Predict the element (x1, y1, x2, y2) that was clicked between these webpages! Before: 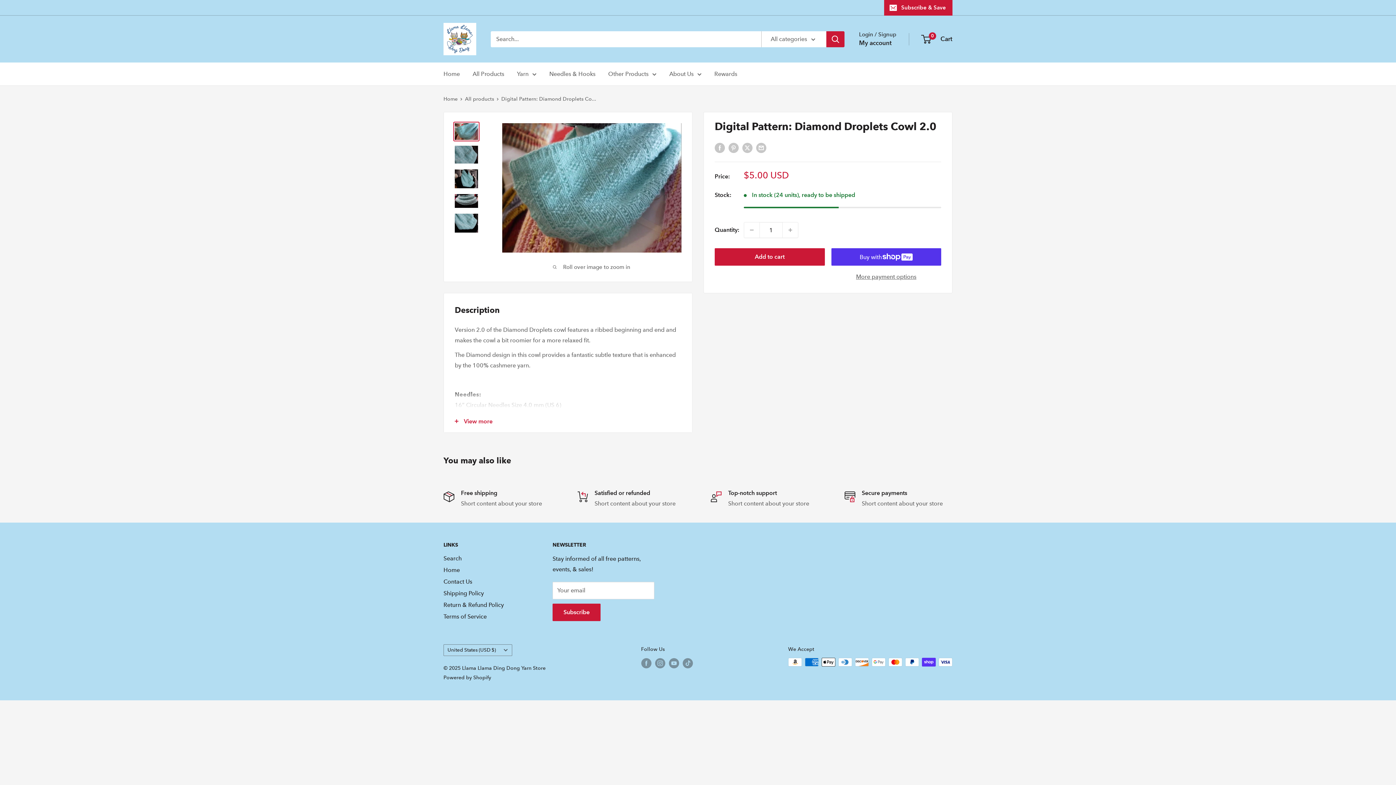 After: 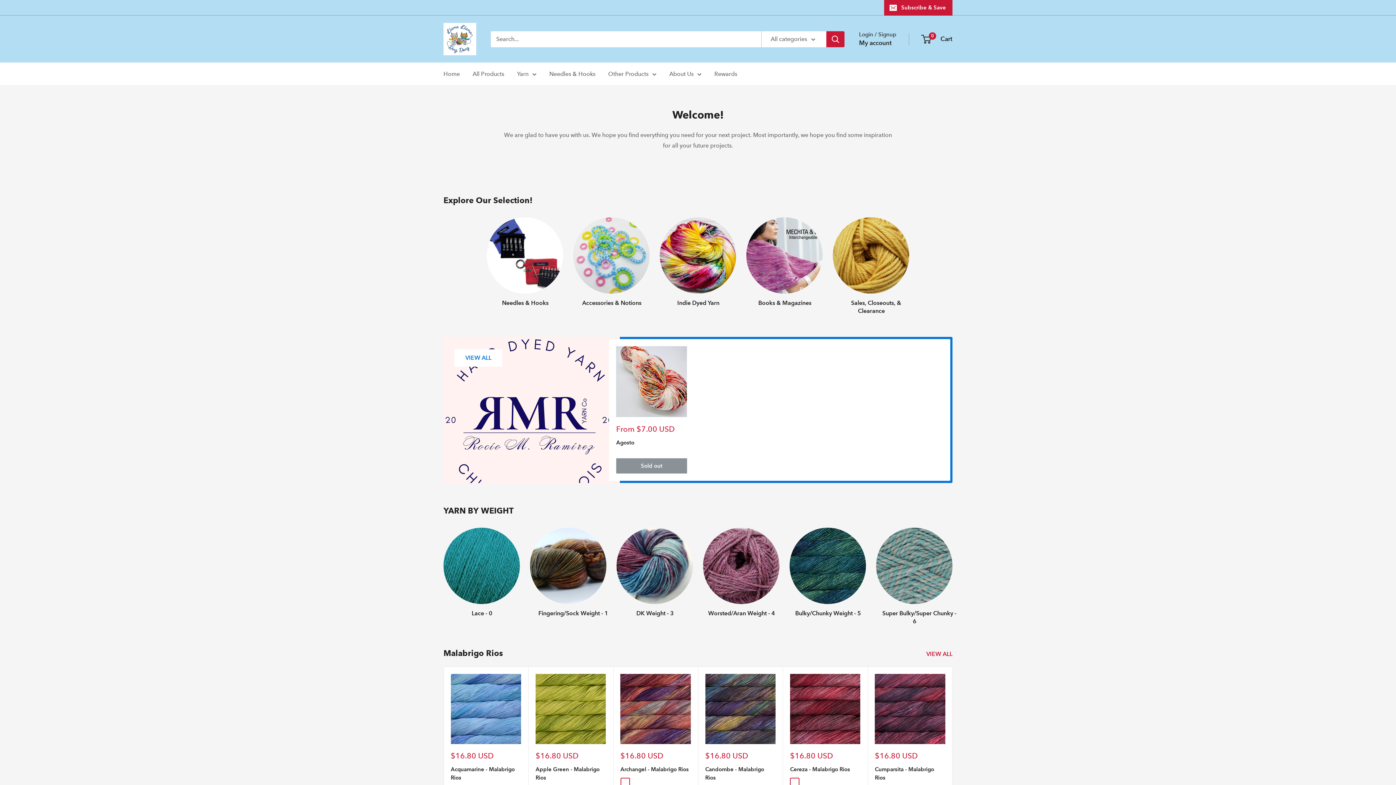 Action: label: Home bbox: (443, 68, 460, 79)